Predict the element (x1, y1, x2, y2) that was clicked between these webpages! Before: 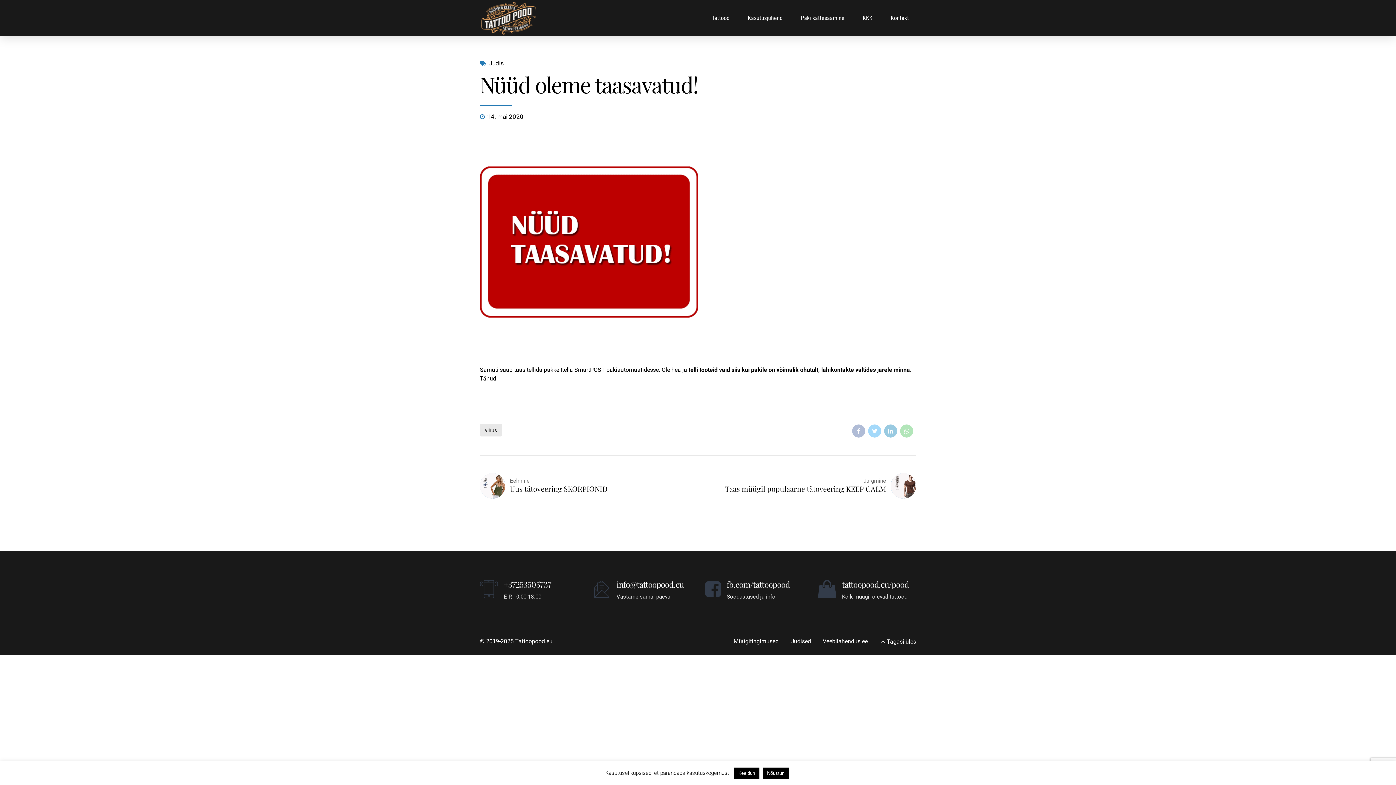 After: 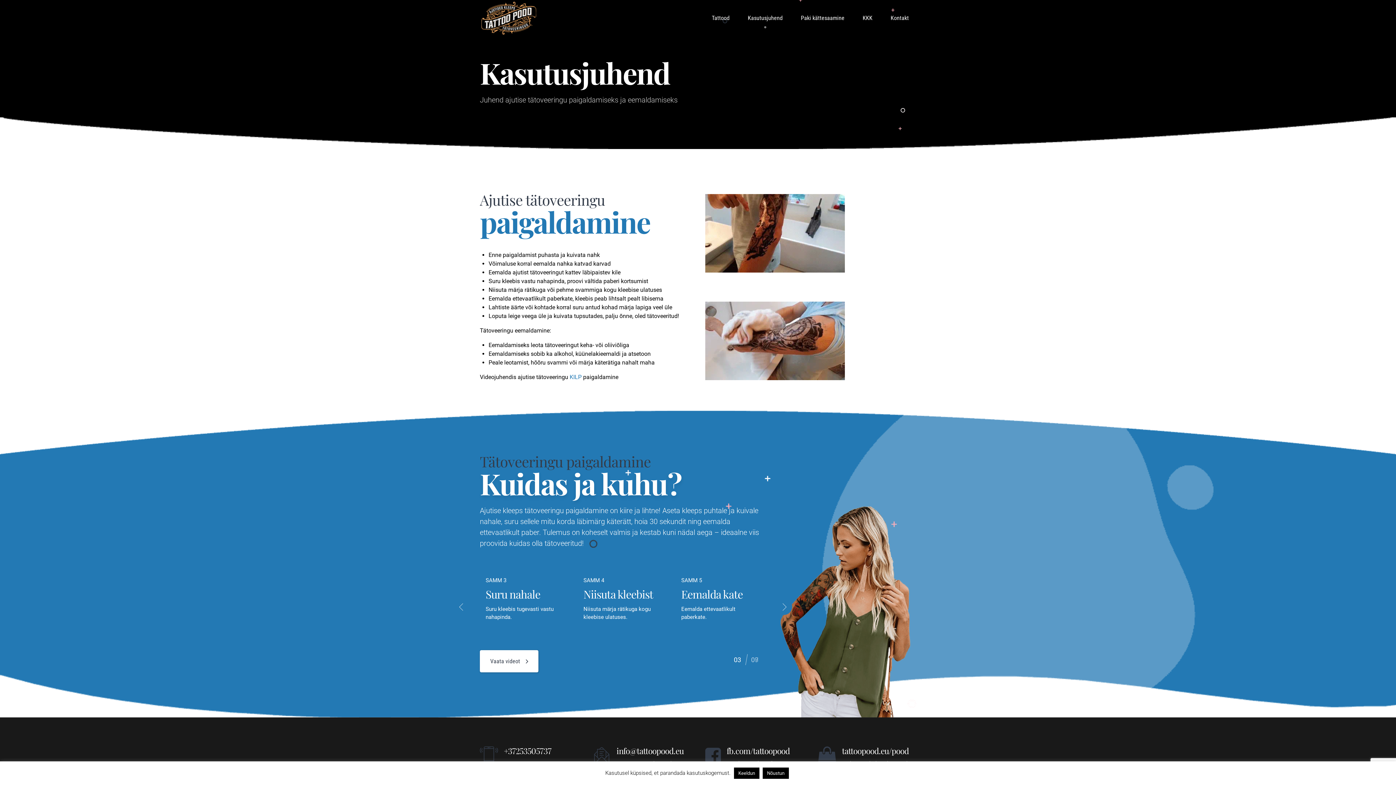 Action: label: Kasutusjuhend bbox: (740, 9, 790, 27)